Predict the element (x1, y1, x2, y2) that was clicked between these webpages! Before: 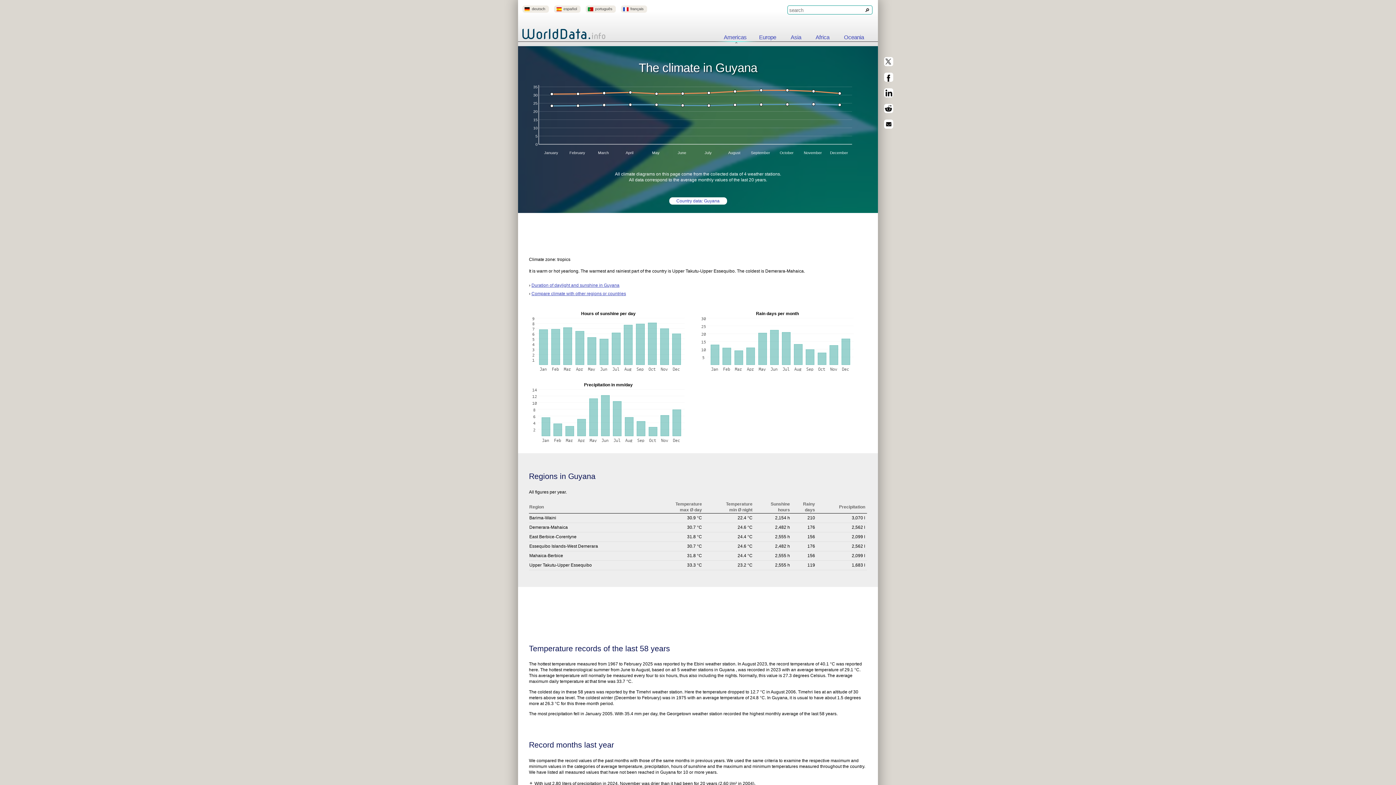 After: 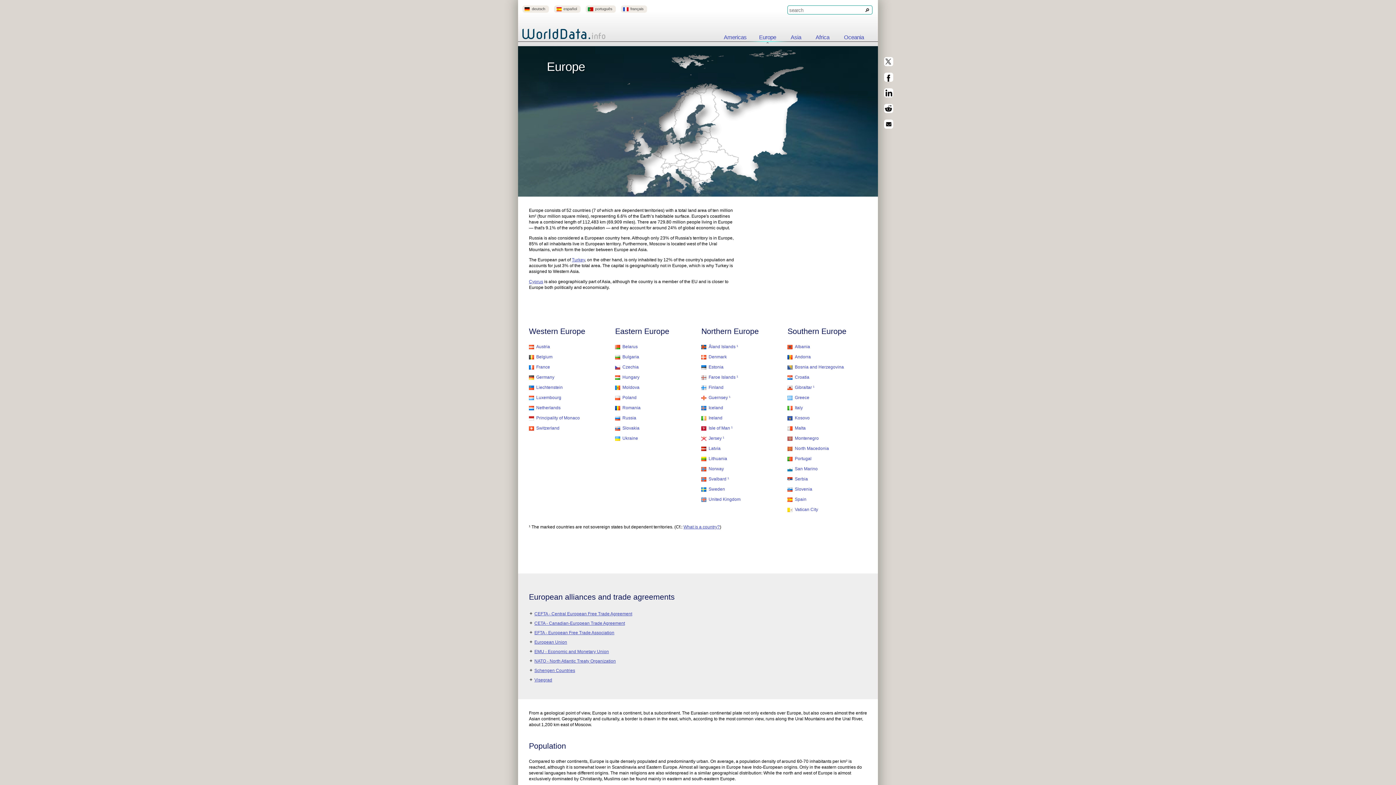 Action: bbox: (752, 34, 782, 41) label: Europe